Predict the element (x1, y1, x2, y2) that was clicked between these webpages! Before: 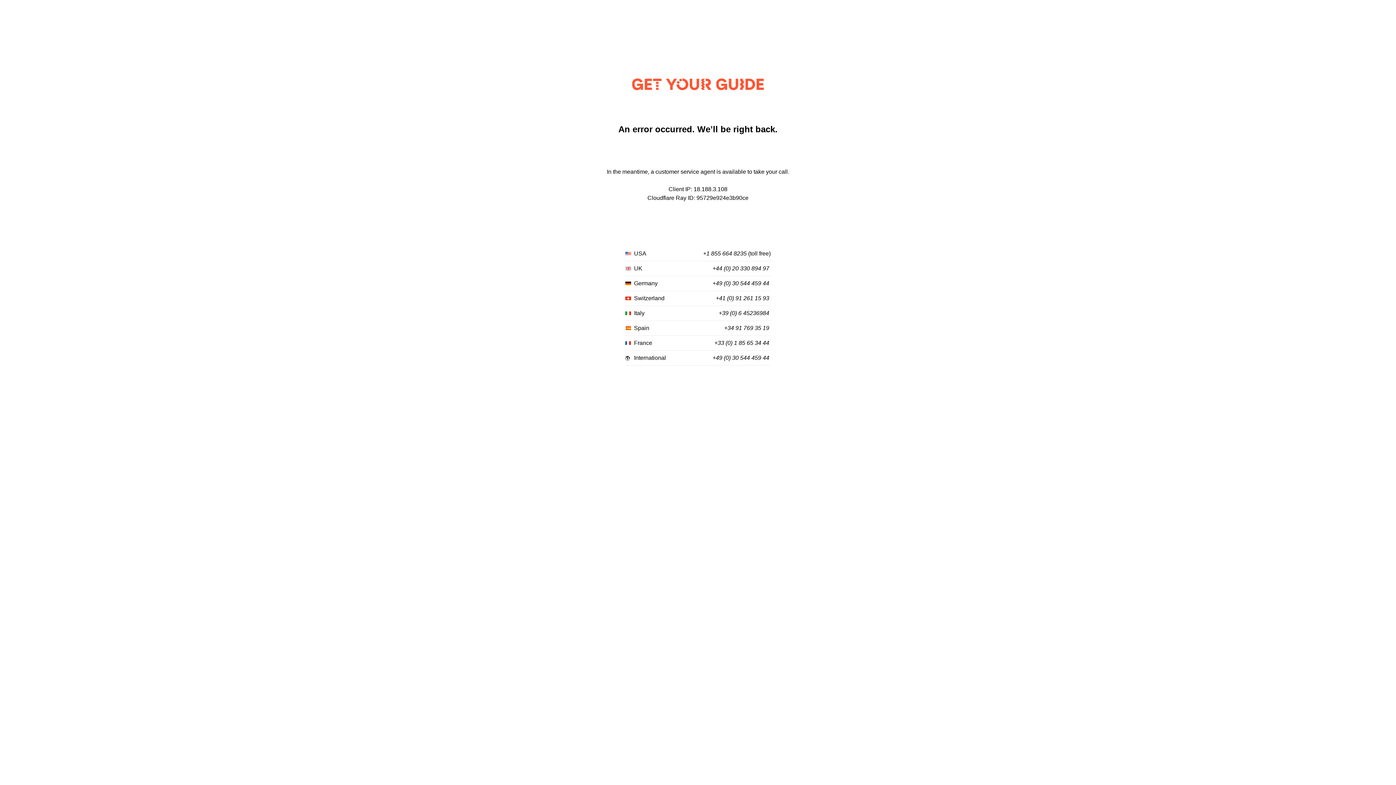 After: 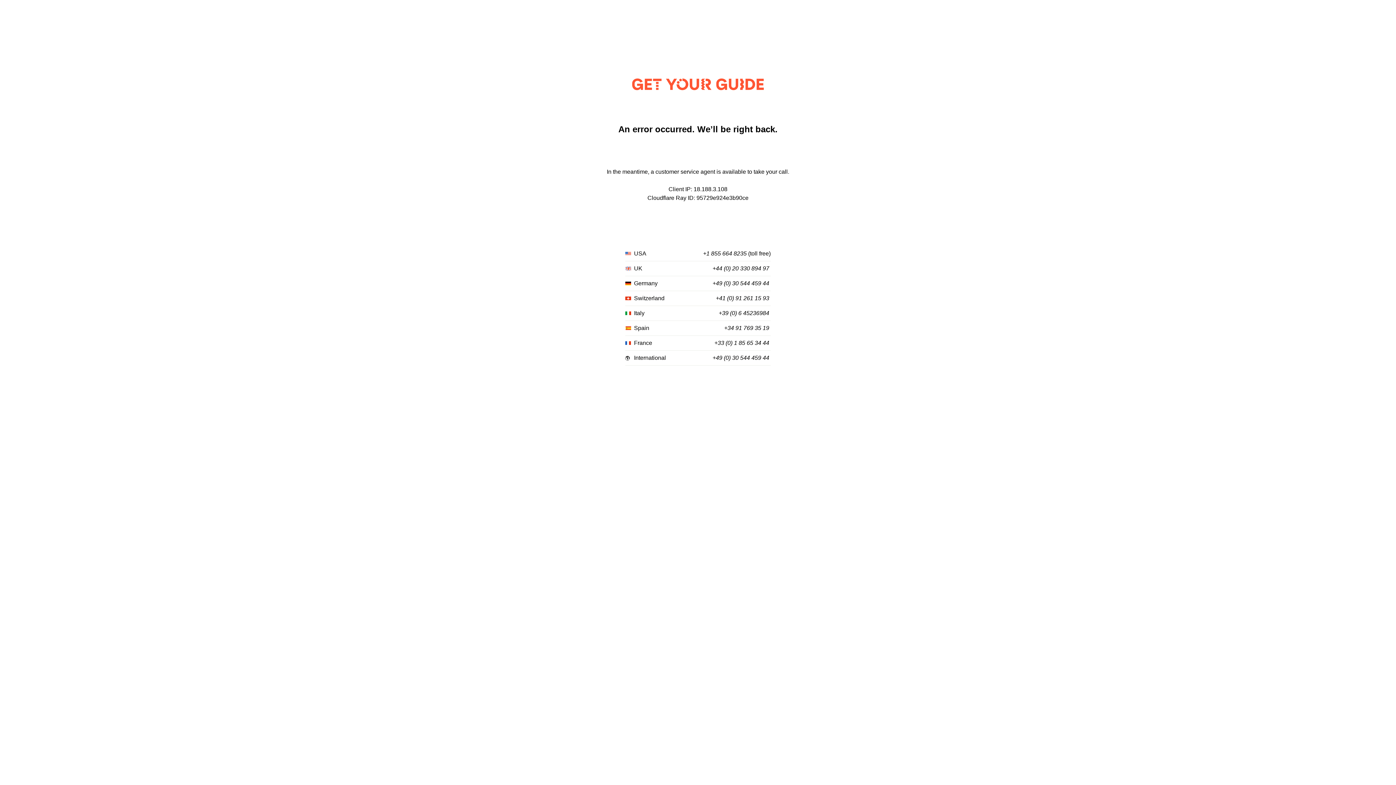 Action: bbox: (703, 250, 746, 257) label: +1 855 664 8235